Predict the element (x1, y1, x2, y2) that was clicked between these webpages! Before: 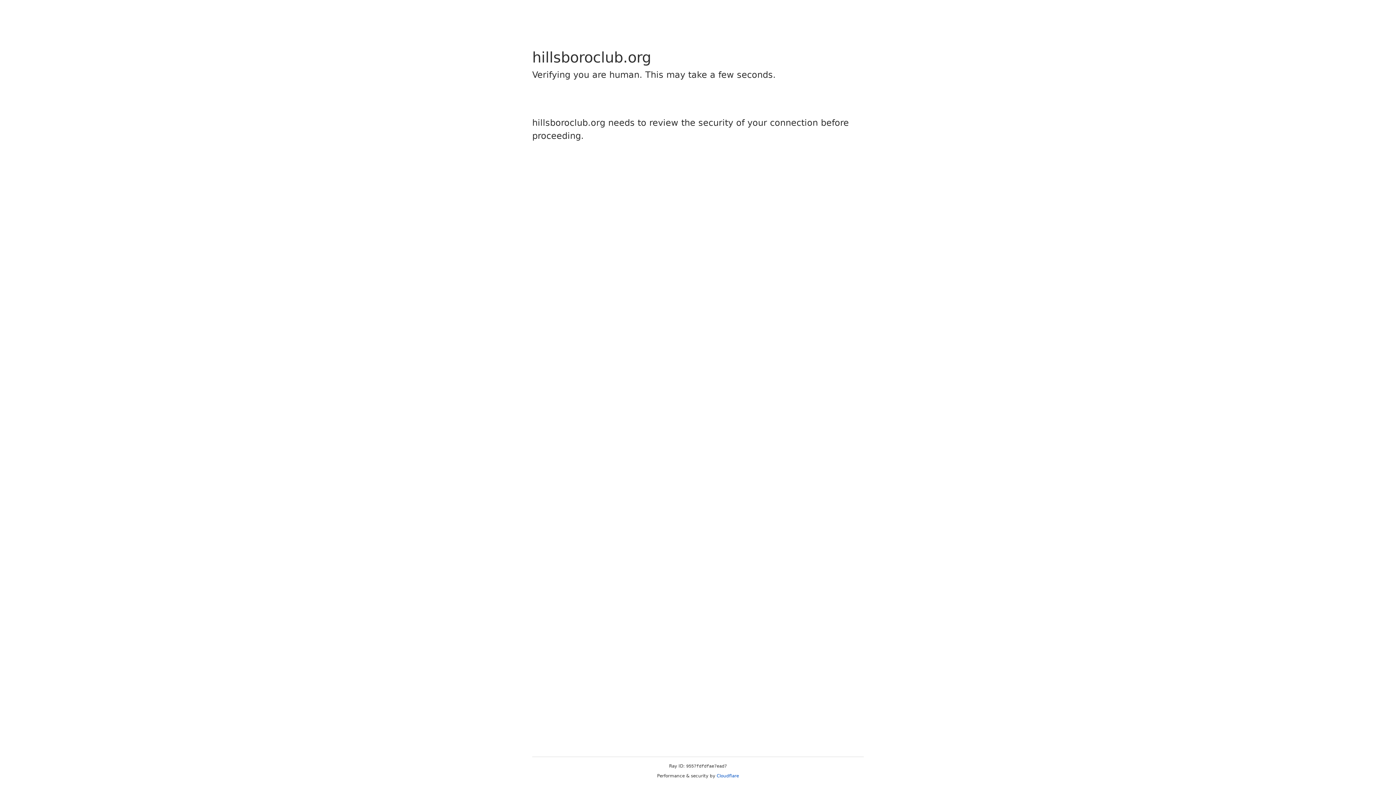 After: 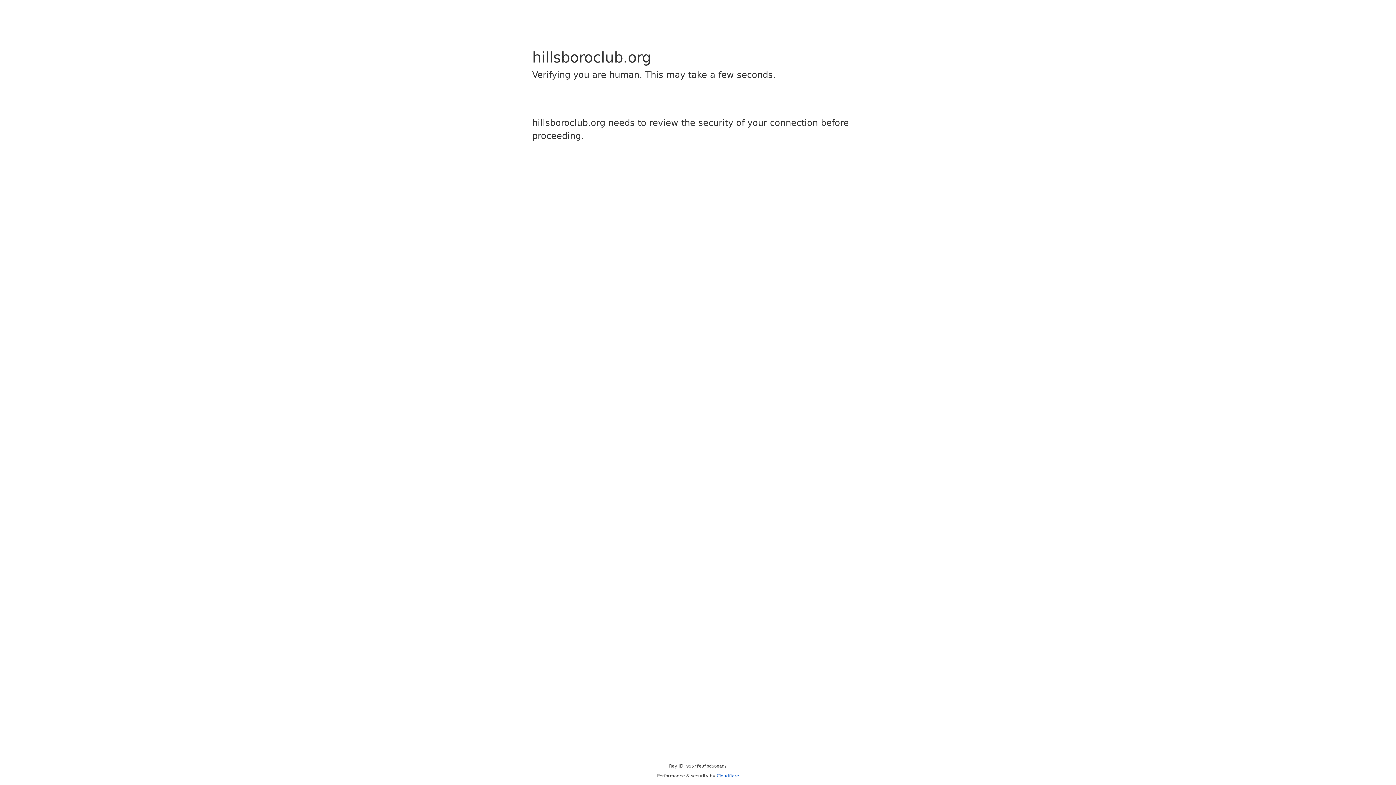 Action: bbox: (716, 773, 739, 778) label: Cloudflare